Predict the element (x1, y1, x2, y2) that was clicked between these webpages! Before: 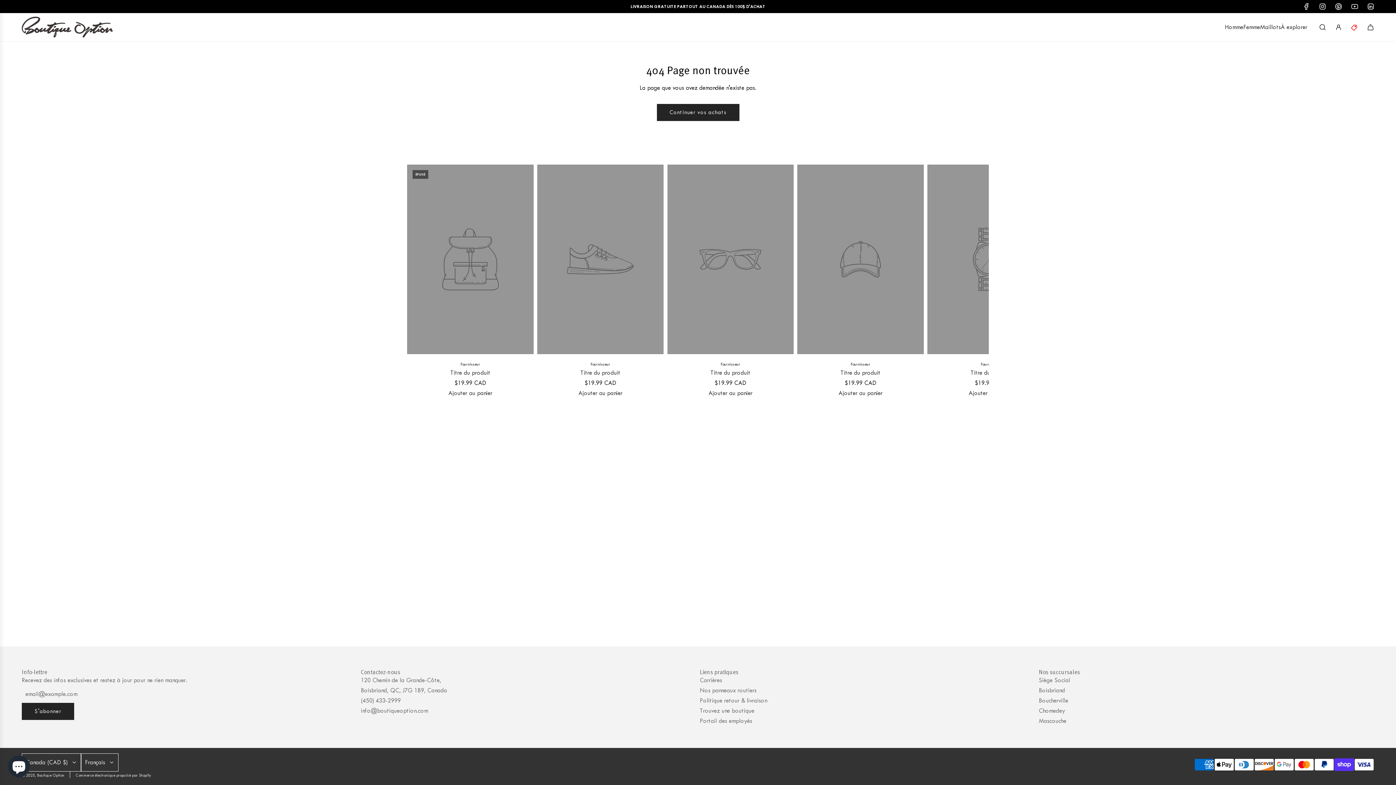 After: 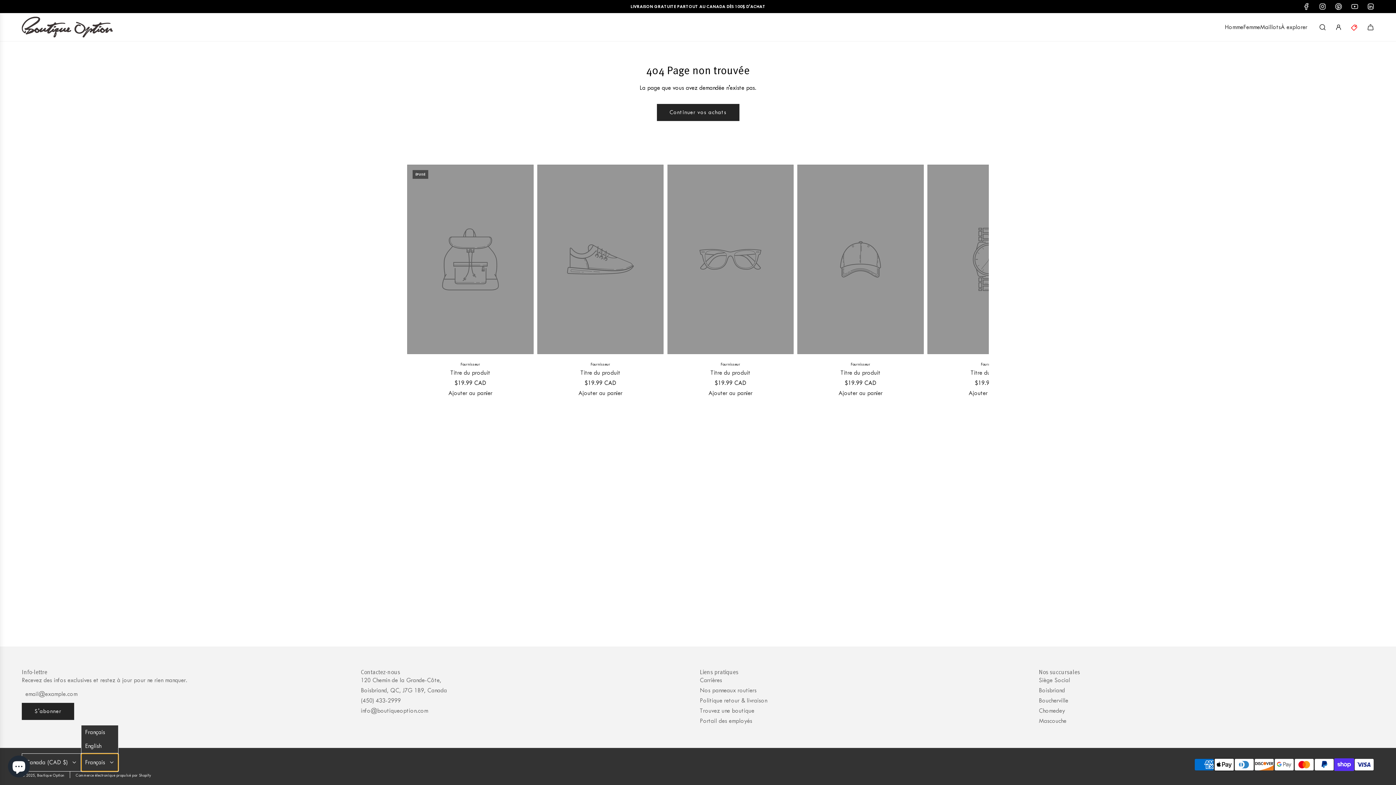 Action: bbox: (81, 753, 118, 771) label: Français